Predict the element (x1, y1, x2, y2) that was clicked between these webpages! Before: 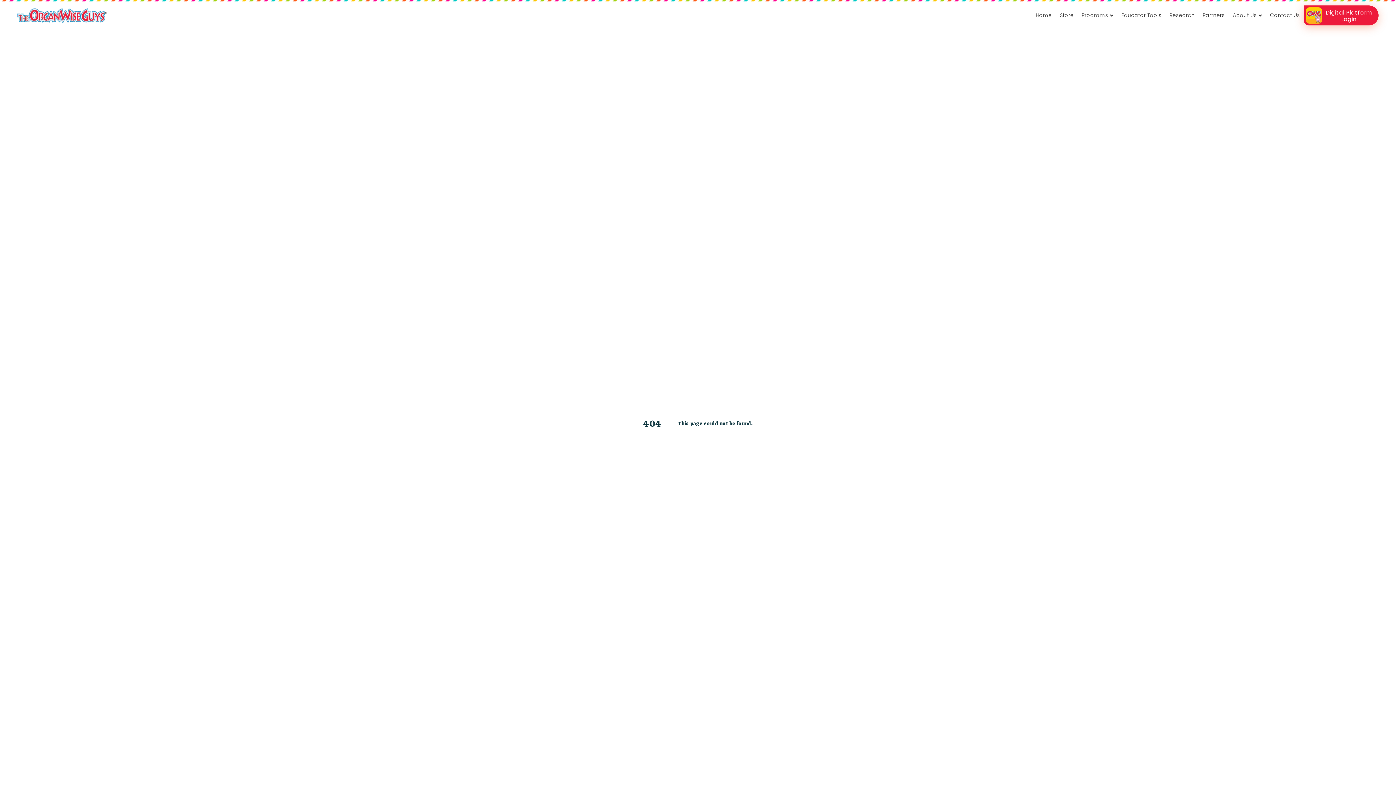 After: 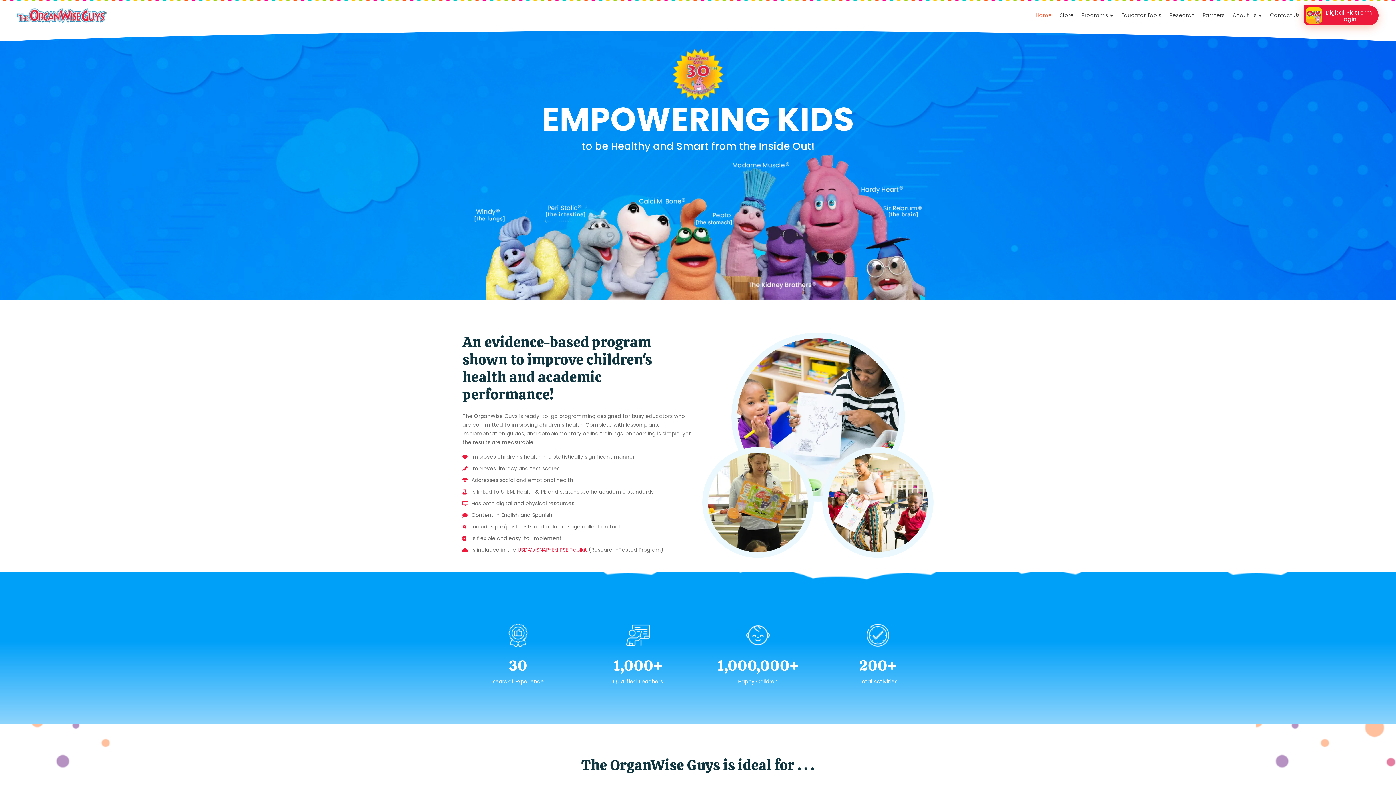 Action: bbox: (17, 6, 106, 24)